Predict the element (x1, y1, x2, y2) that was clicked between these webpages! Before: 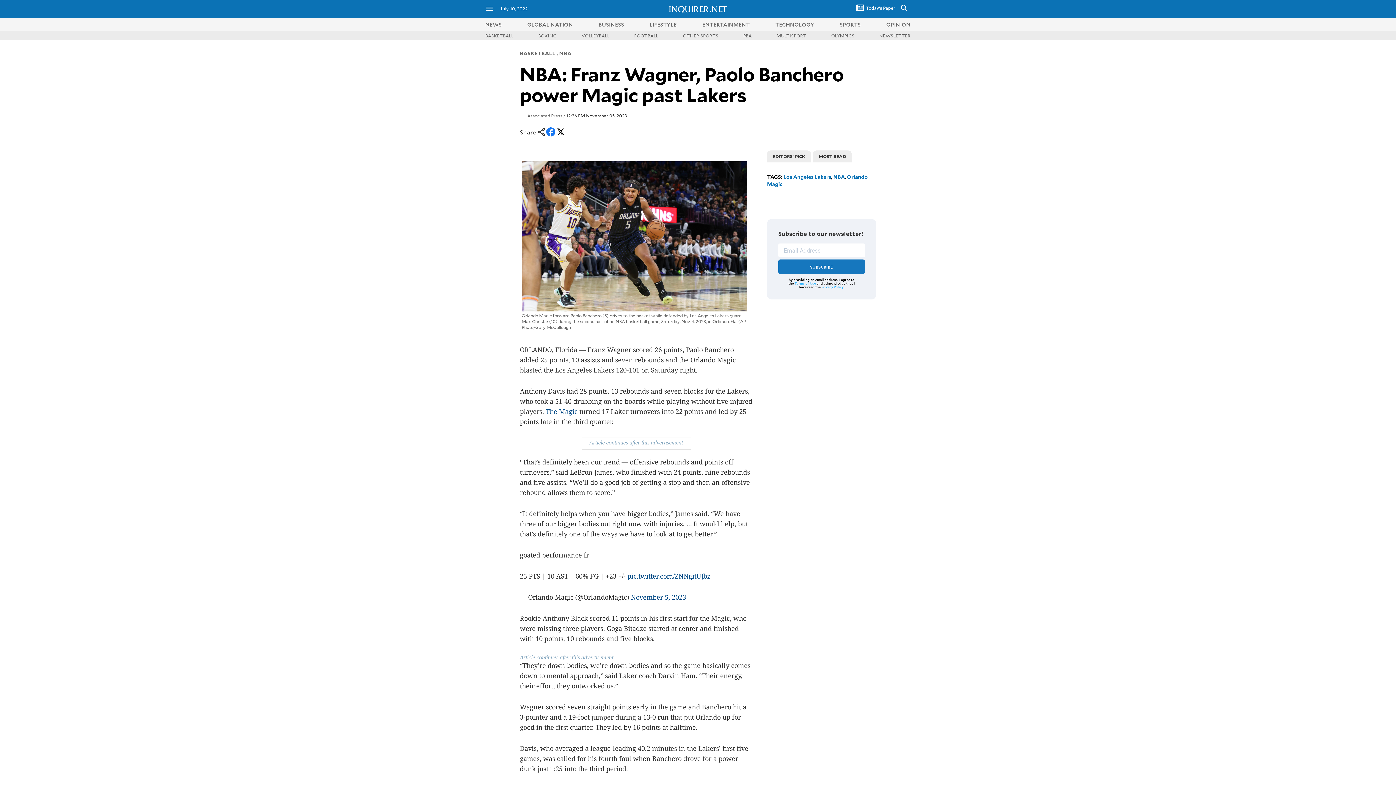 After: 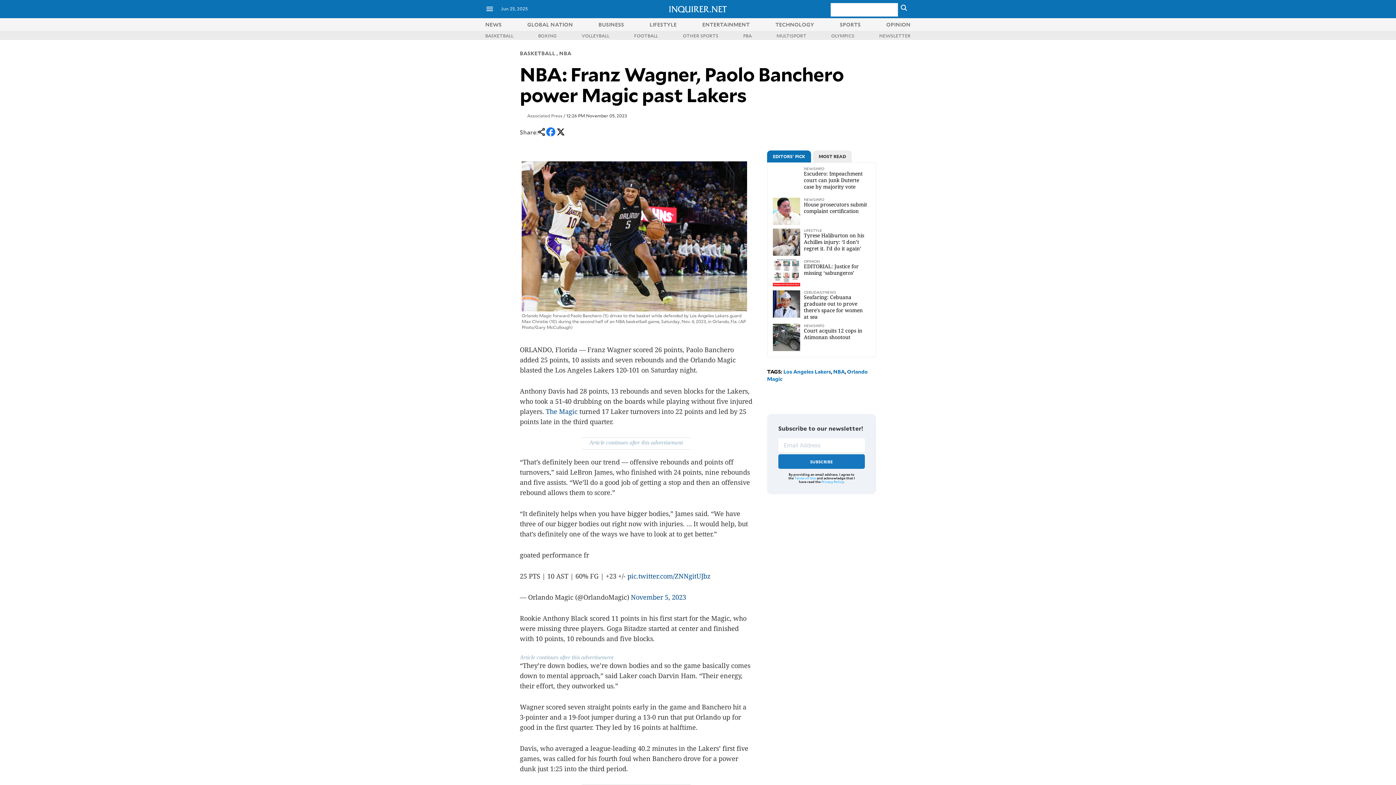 Action: bbox: (901, 4, 907, 12)